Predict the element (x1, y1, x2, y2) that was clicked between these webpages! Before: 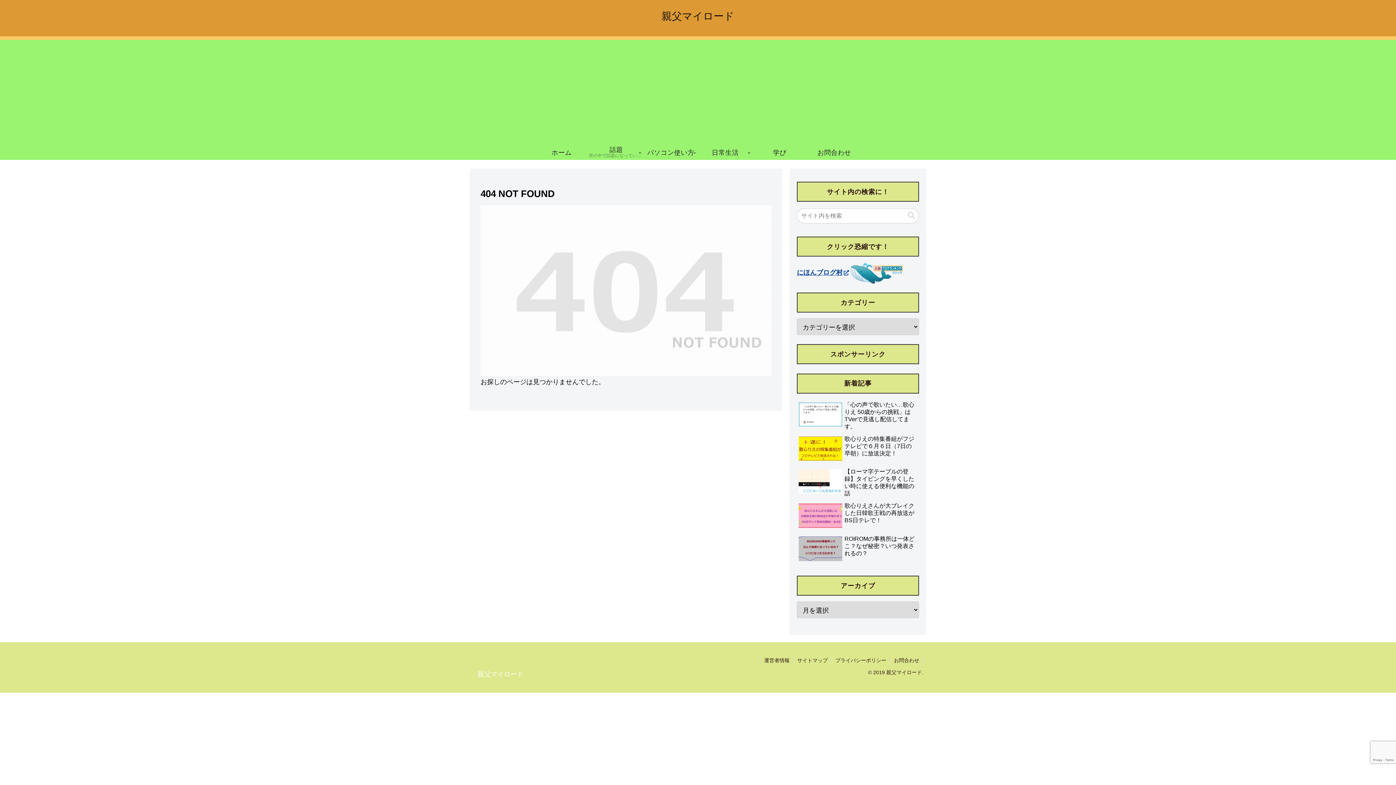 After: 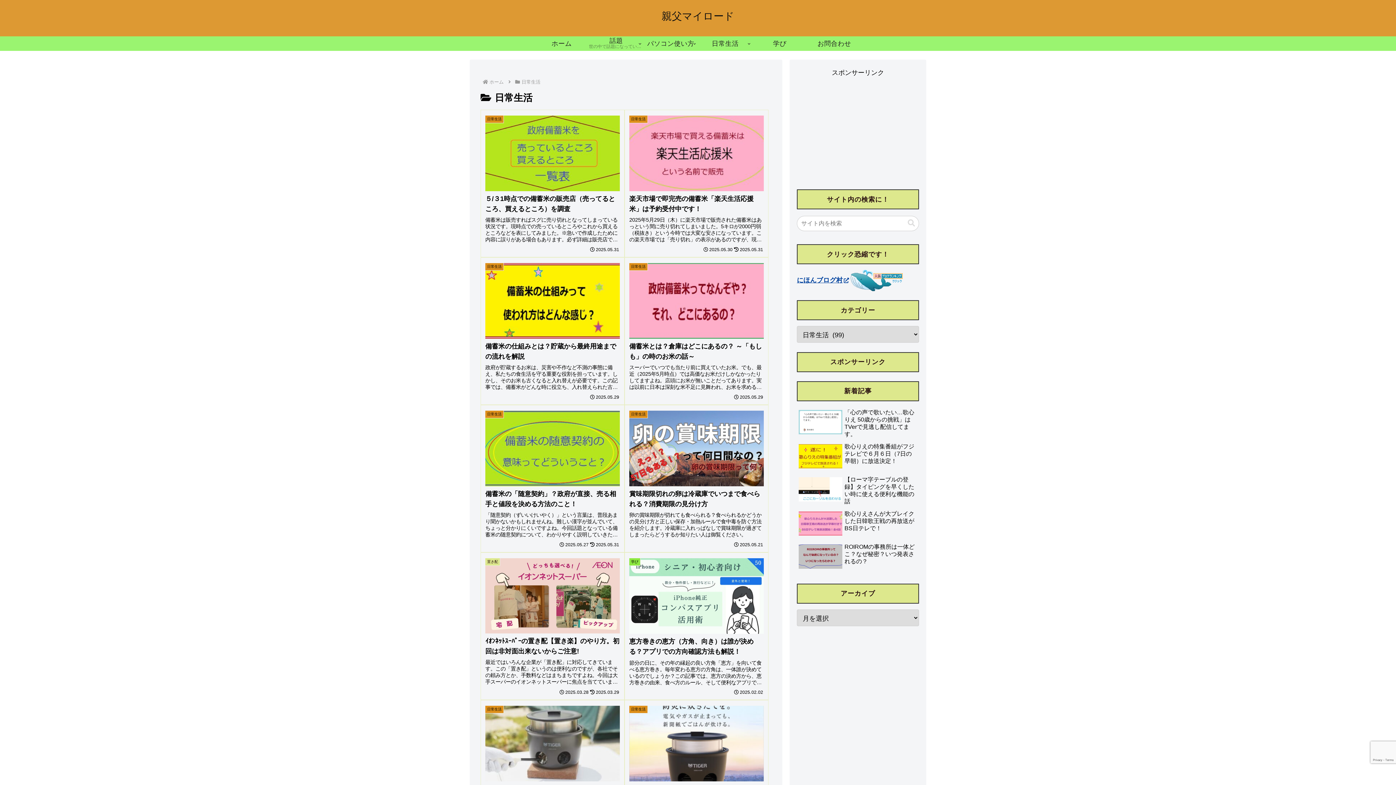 Action: bbox: (698, 145, 752, 160) label: 日常生活